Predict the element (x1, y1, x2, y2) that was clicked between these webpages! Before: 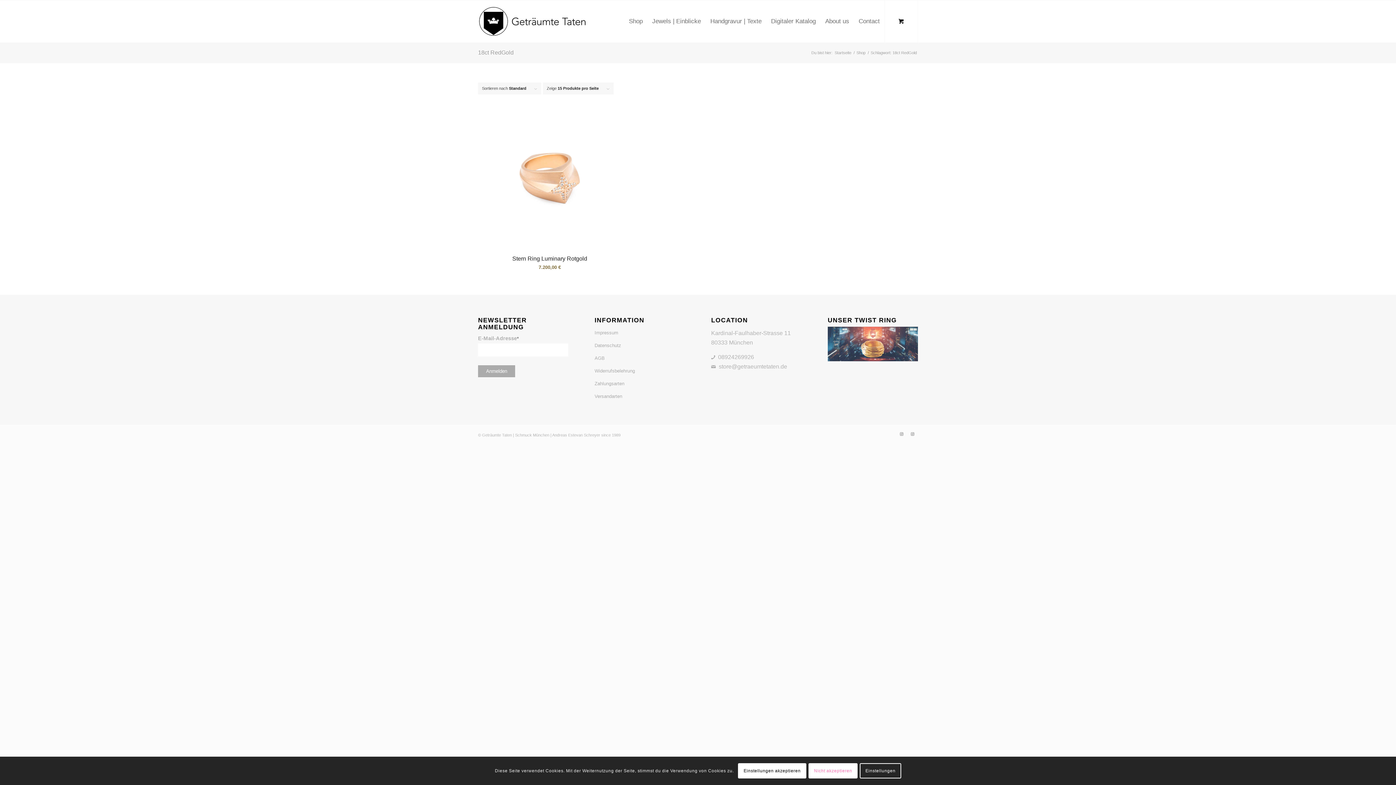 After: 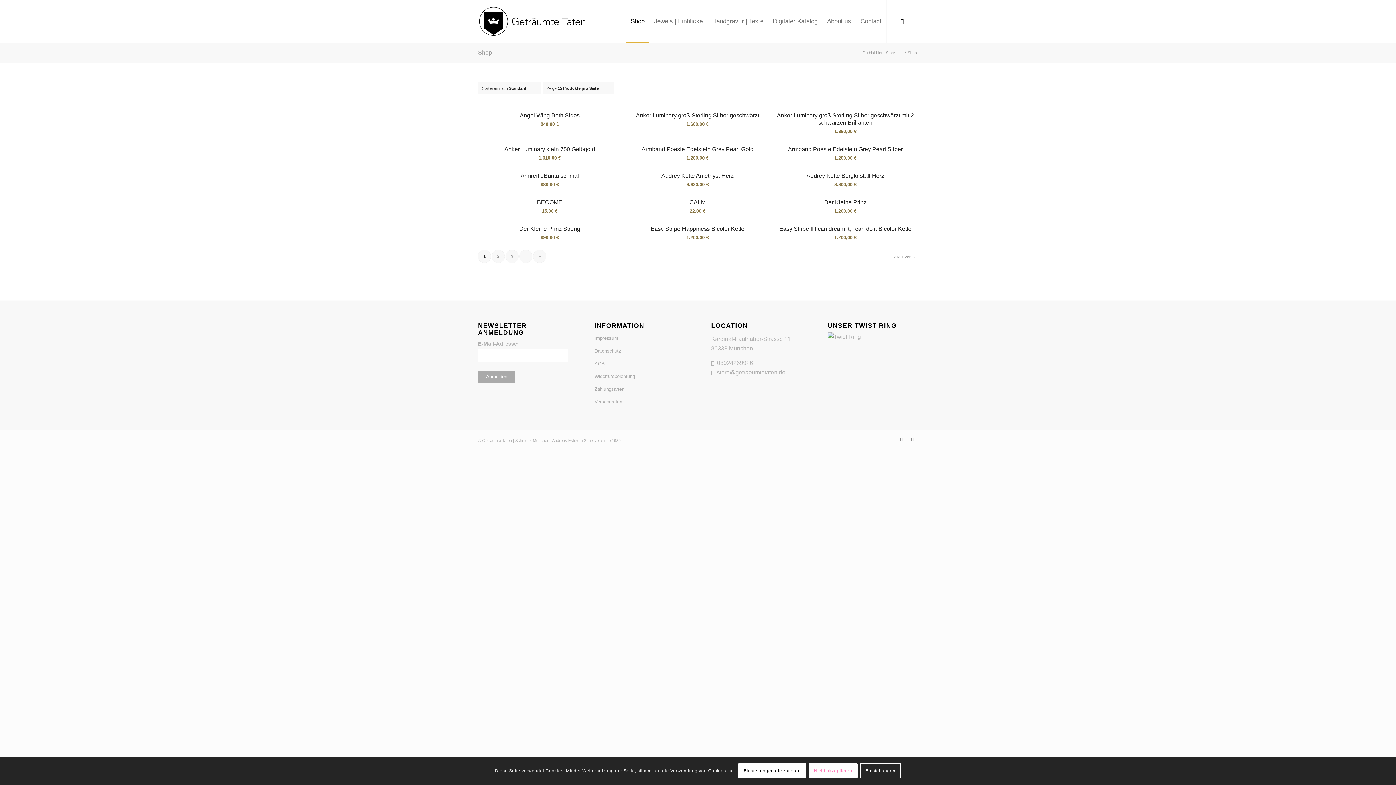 Action: bbox: (624, 0, 647, 42) label: Shop